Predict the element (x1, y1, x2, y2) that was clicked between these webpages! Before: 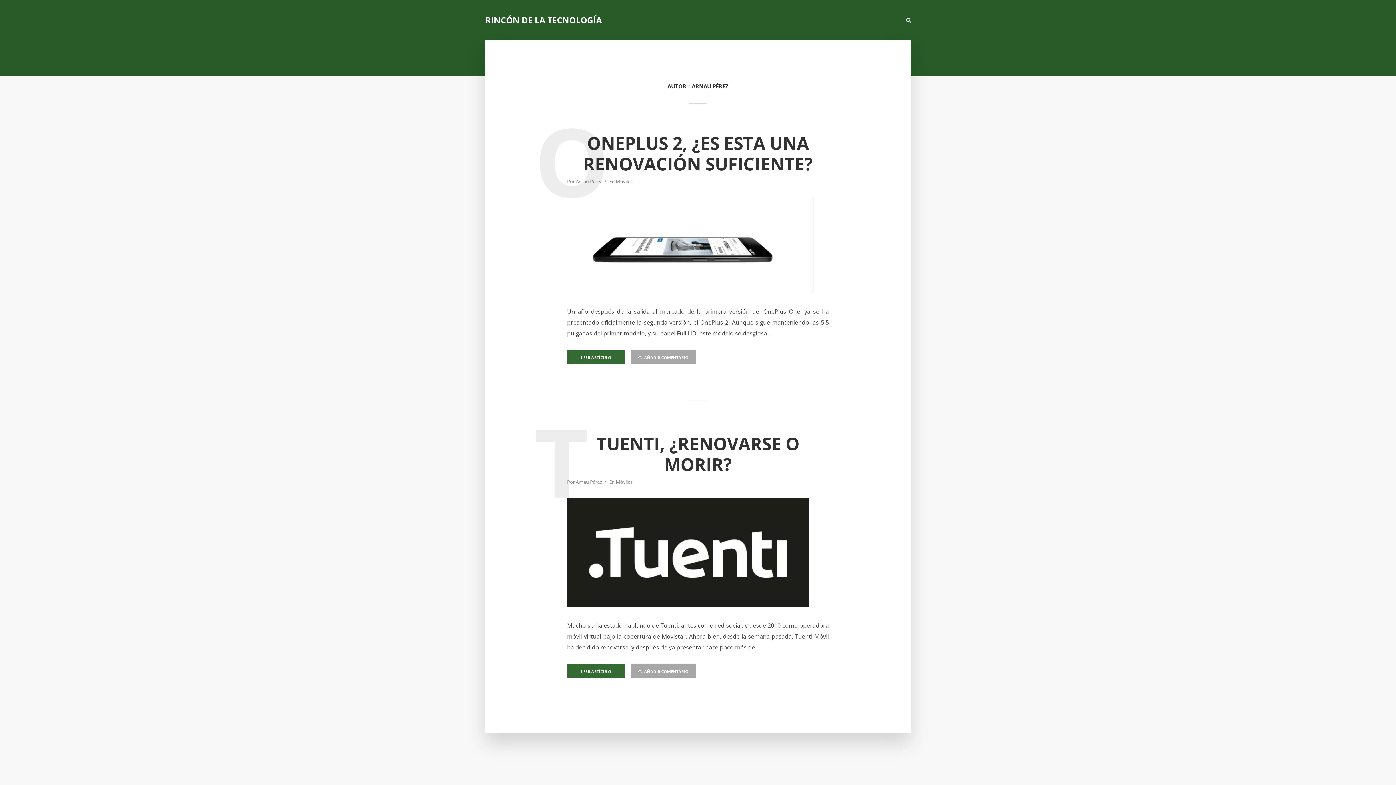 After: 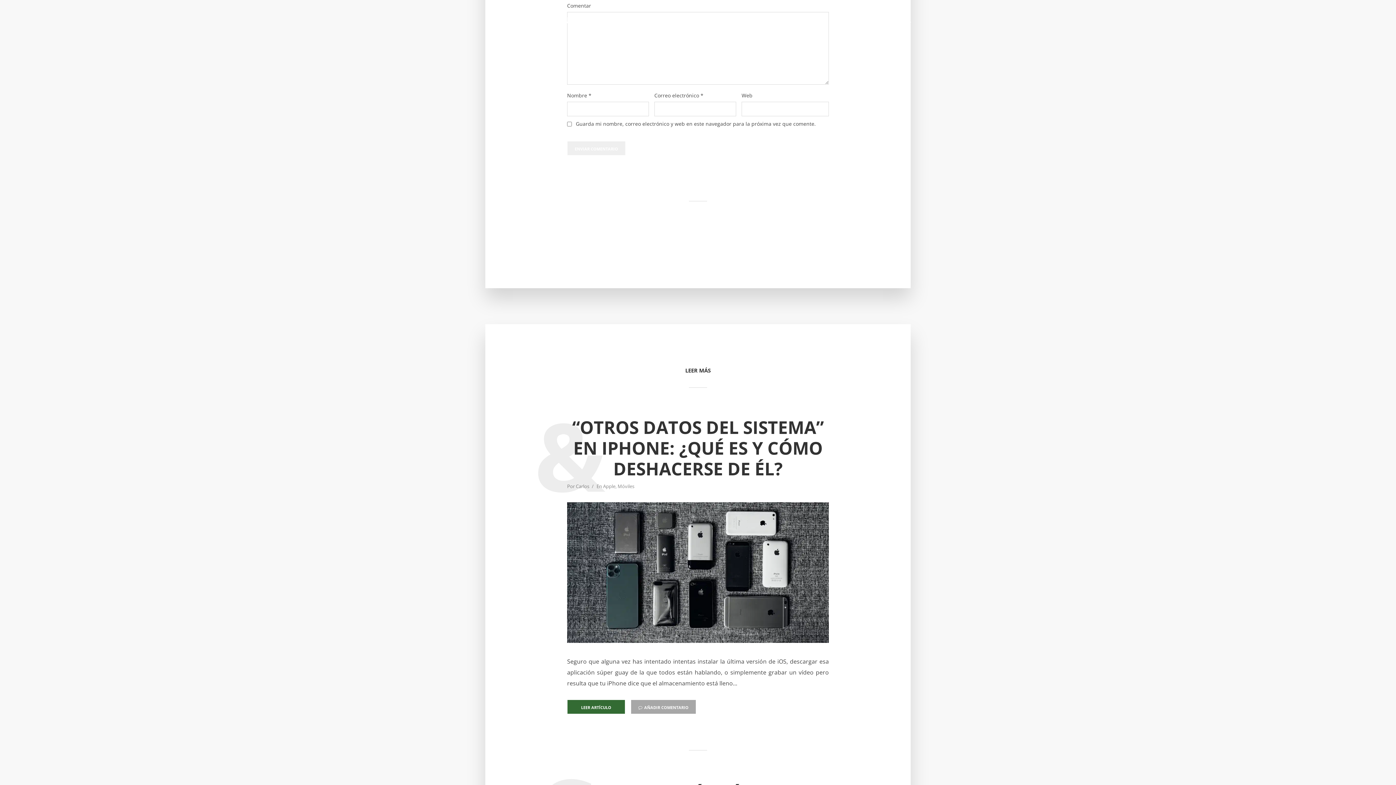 Action: label: AÑADIR COMENTARIO bbox: (630, 664, 696, 678)